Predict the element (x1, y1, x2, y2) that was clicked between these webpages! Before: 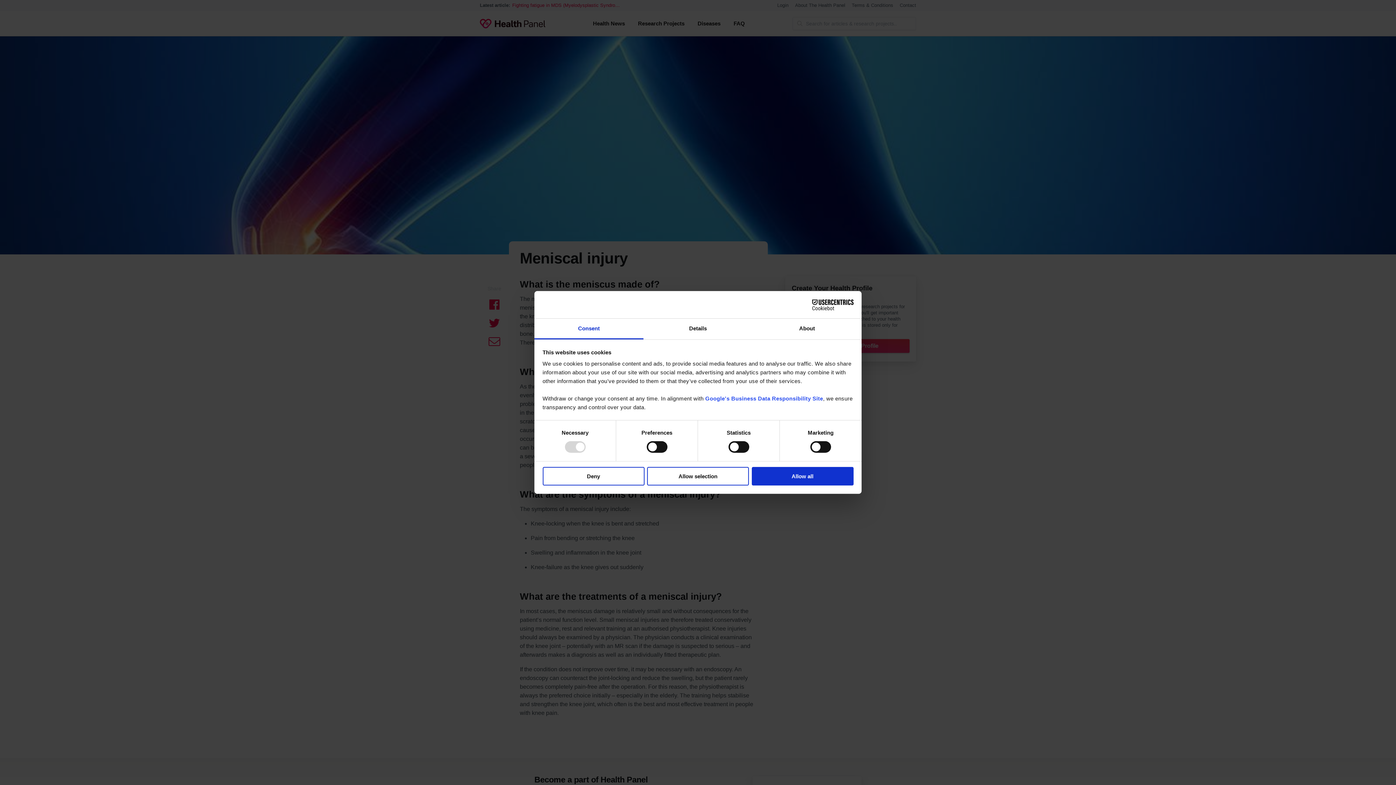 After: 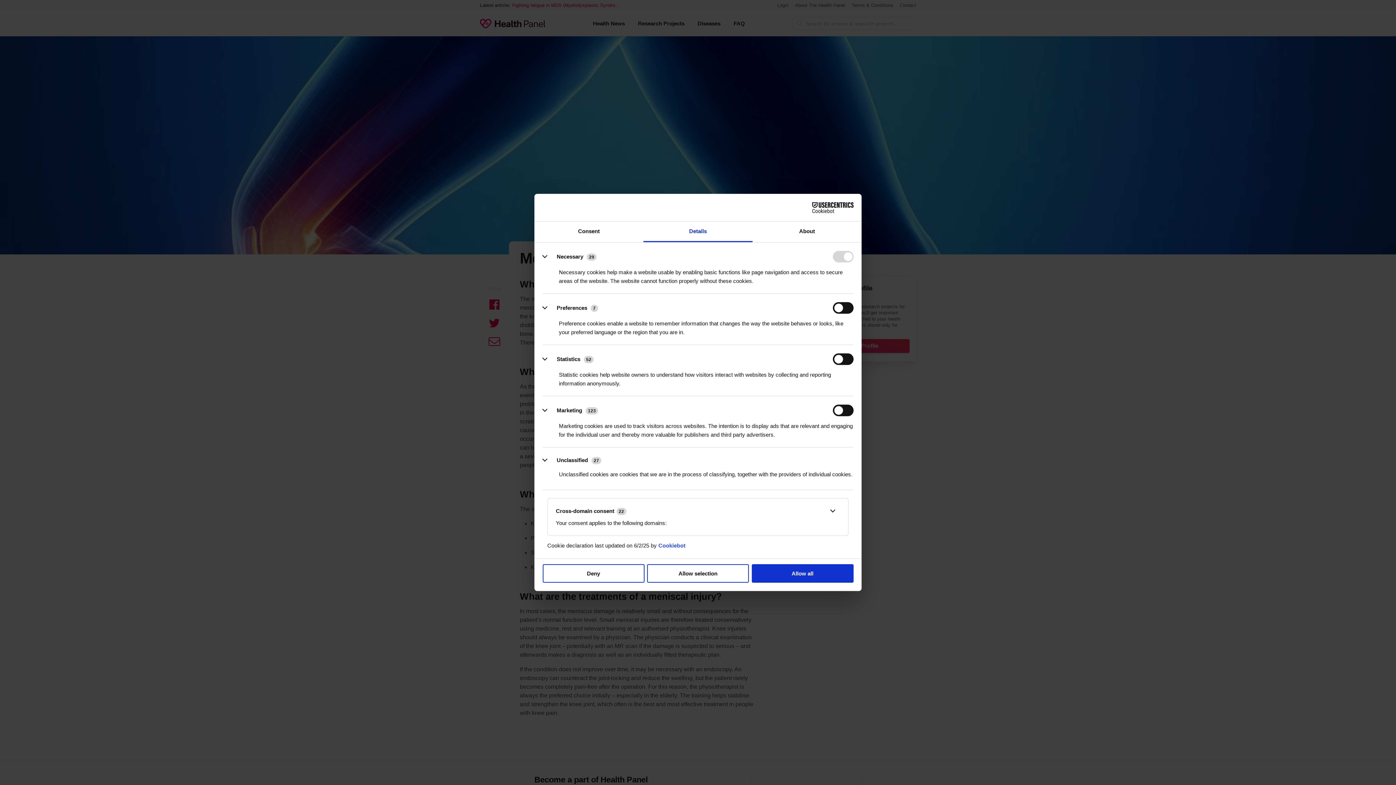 Action: label: Details bbox: (643, 318, 752, 339)